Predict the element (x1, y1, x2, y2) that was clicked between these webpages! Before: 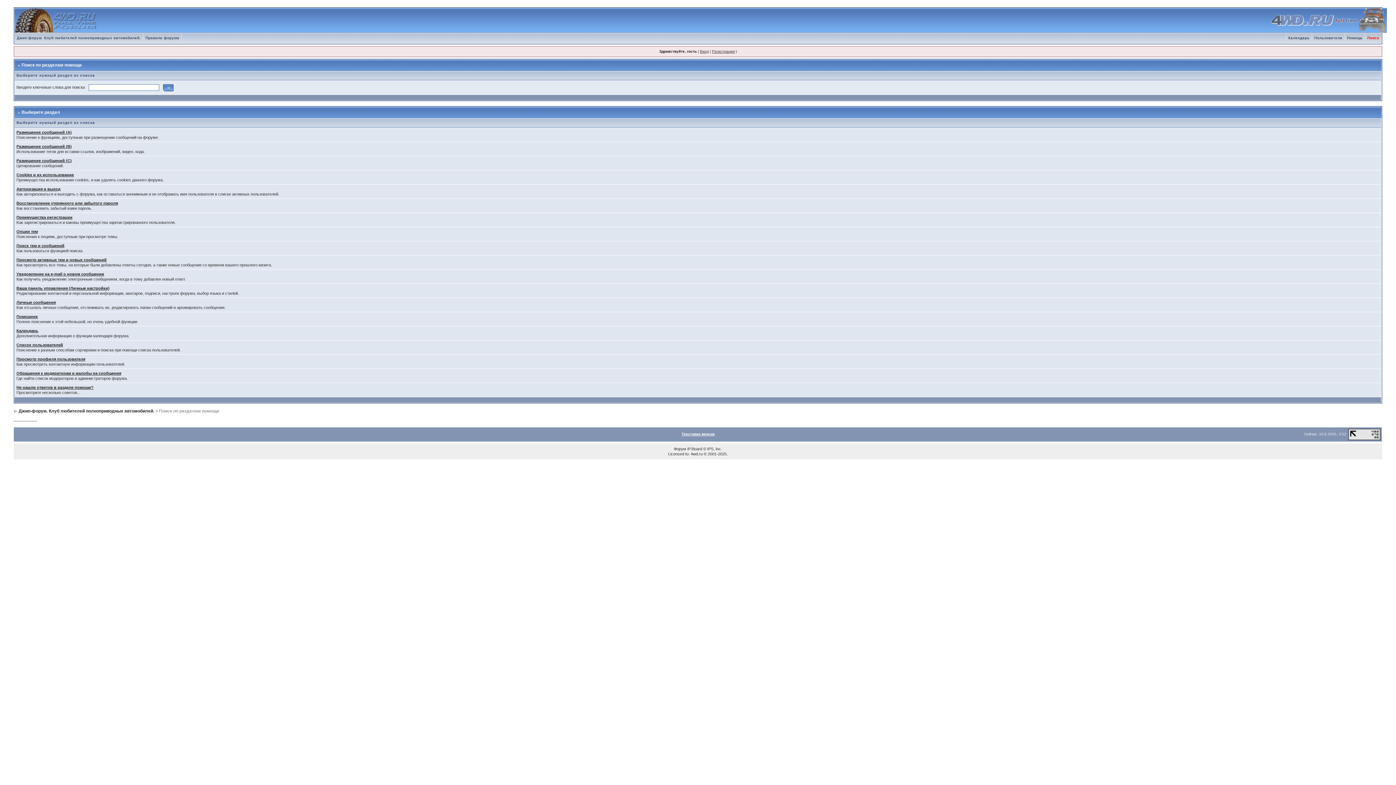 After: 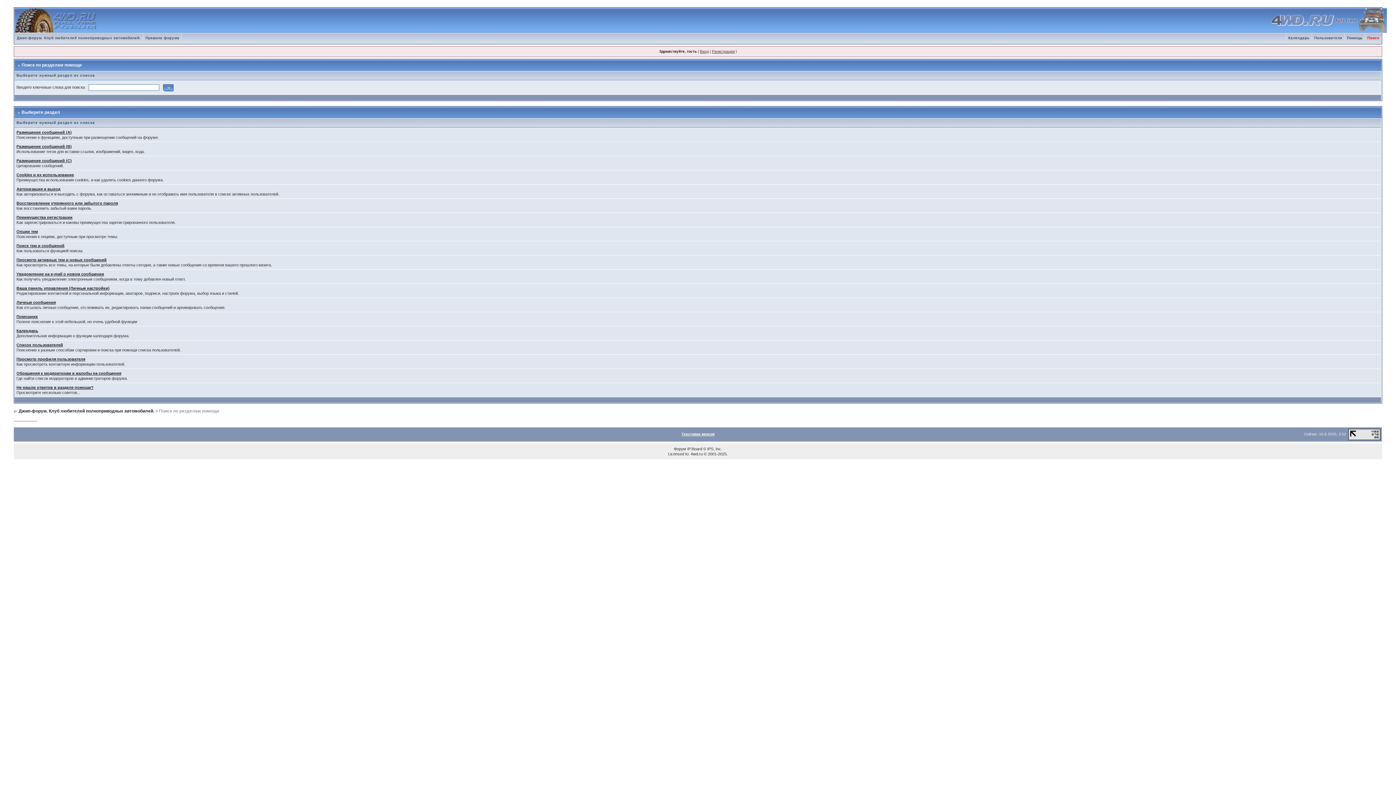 Action: bbox: (1345, 36, 1365, 40) label: Помощь